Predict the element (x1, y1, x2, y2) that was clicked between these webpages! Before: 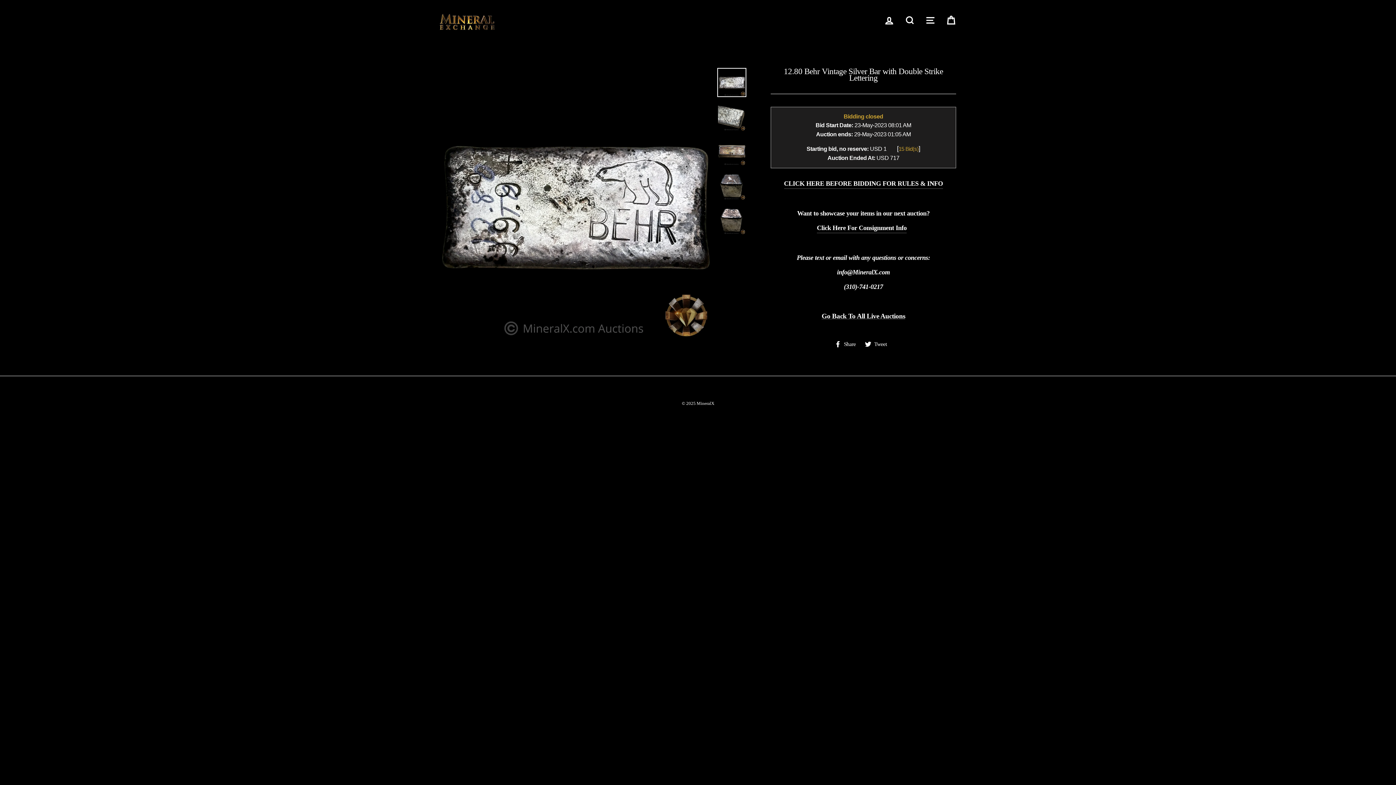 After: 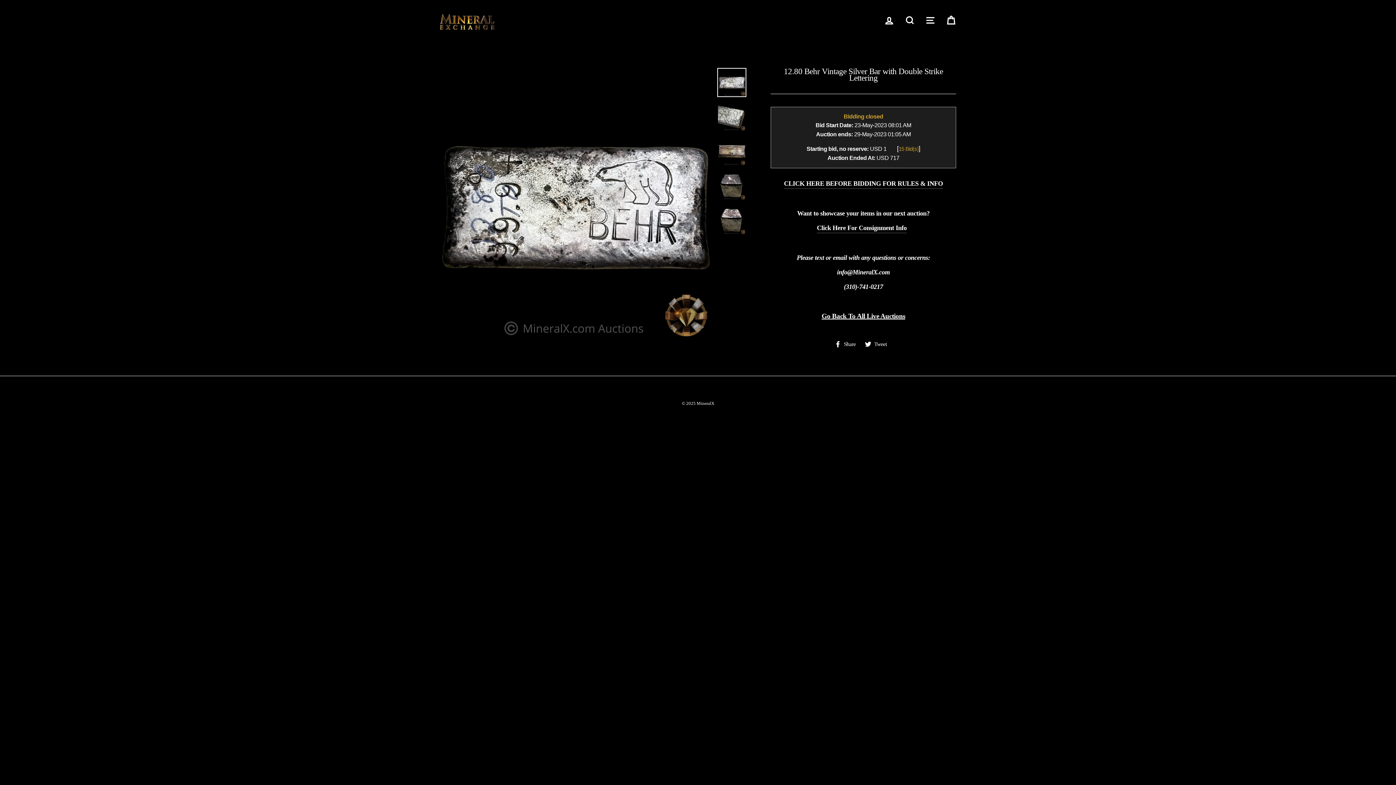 Action: bbox: (821, 240, 905, 247) label: Go Back To All Live Auctions